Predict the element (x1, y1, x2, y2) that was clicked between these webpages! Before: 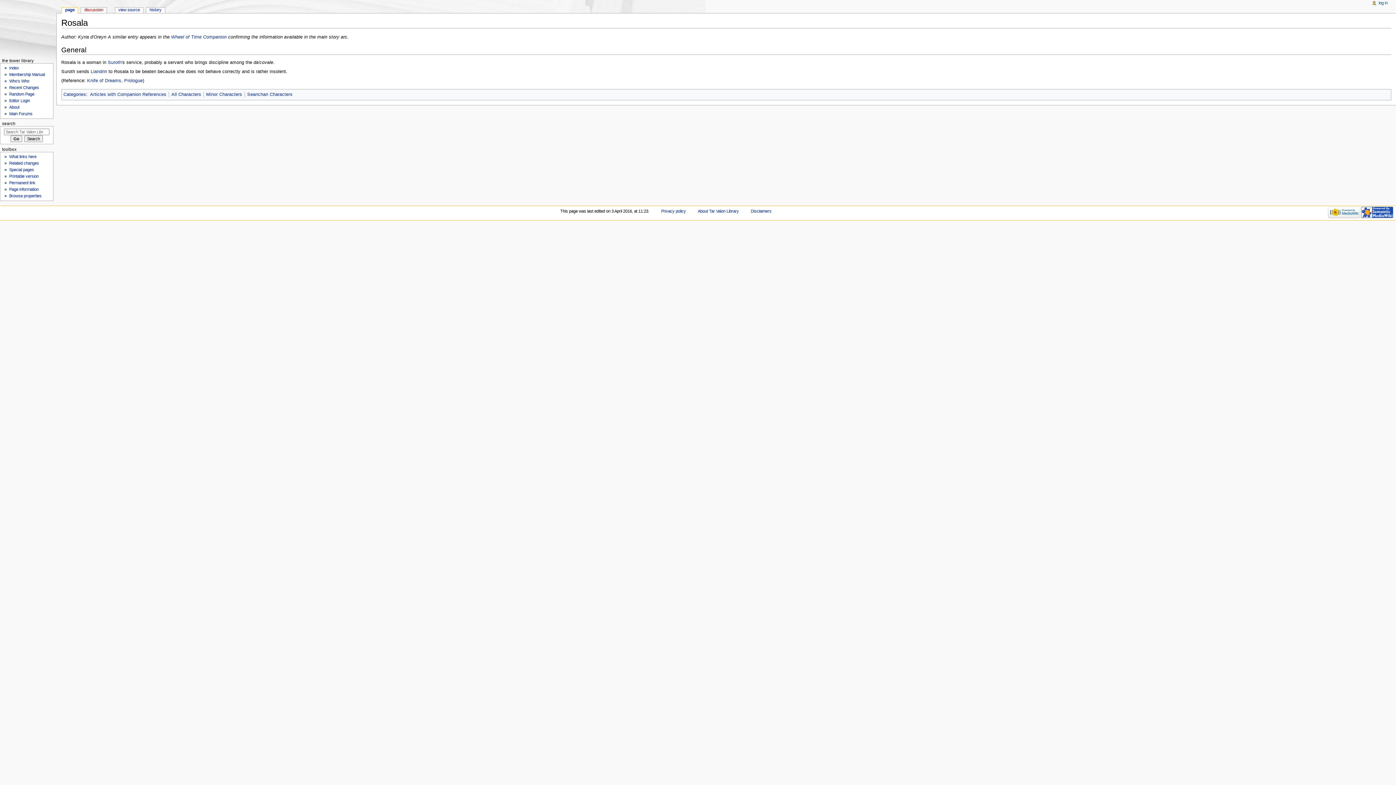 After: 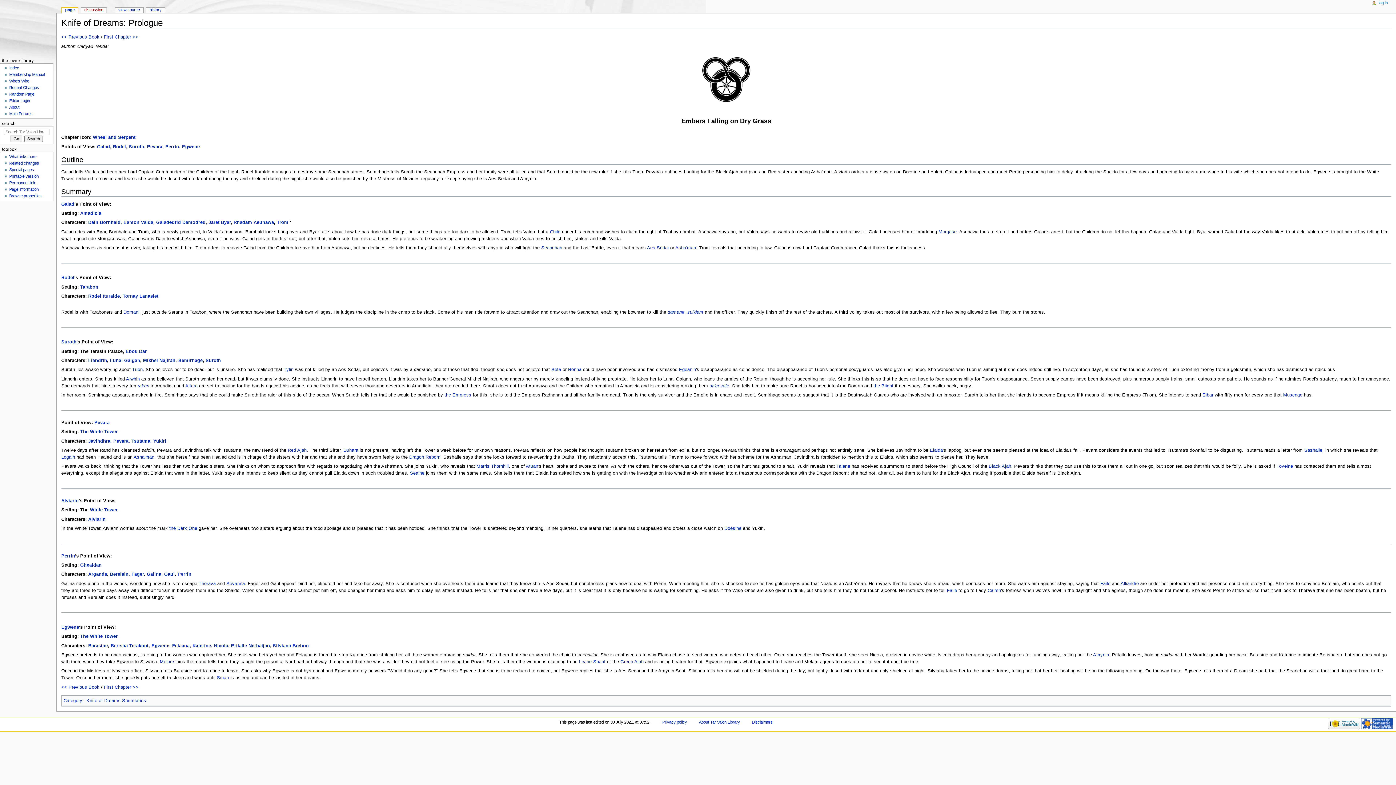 Action: label: Knife of Dreams, Prologue bbox: (87, 78, 142, 83)